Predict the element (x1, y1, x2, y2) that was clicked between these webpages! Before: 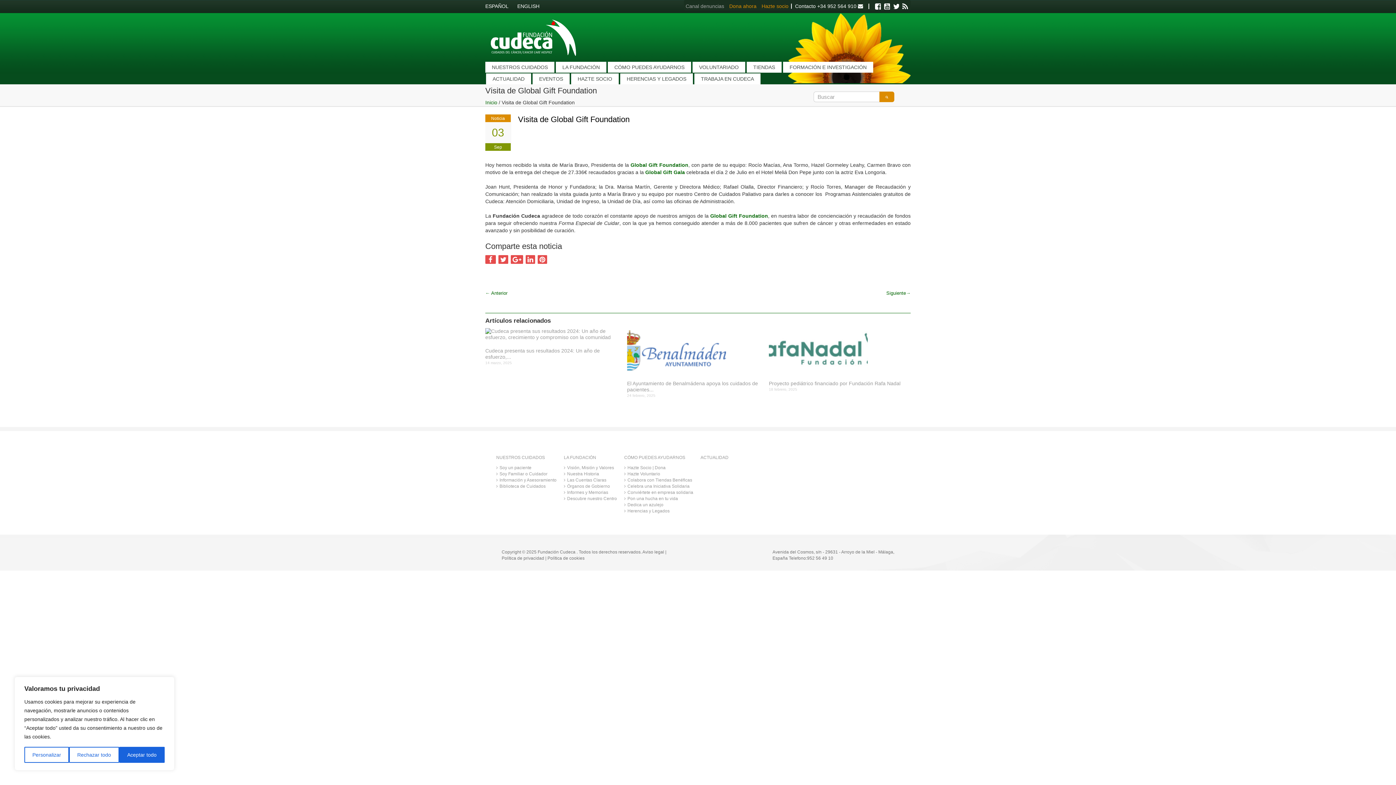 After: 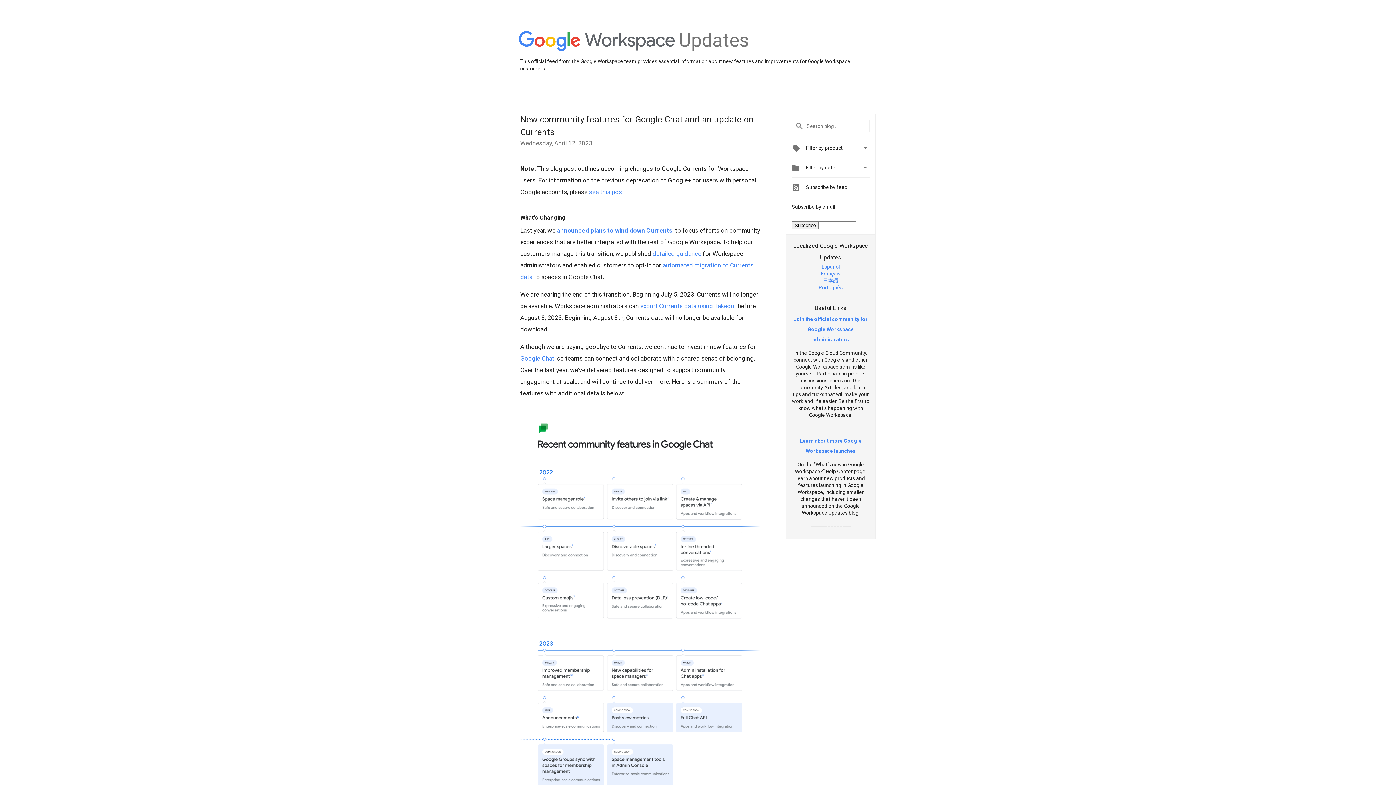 Action: bbox: (512, 256, 521, 262)